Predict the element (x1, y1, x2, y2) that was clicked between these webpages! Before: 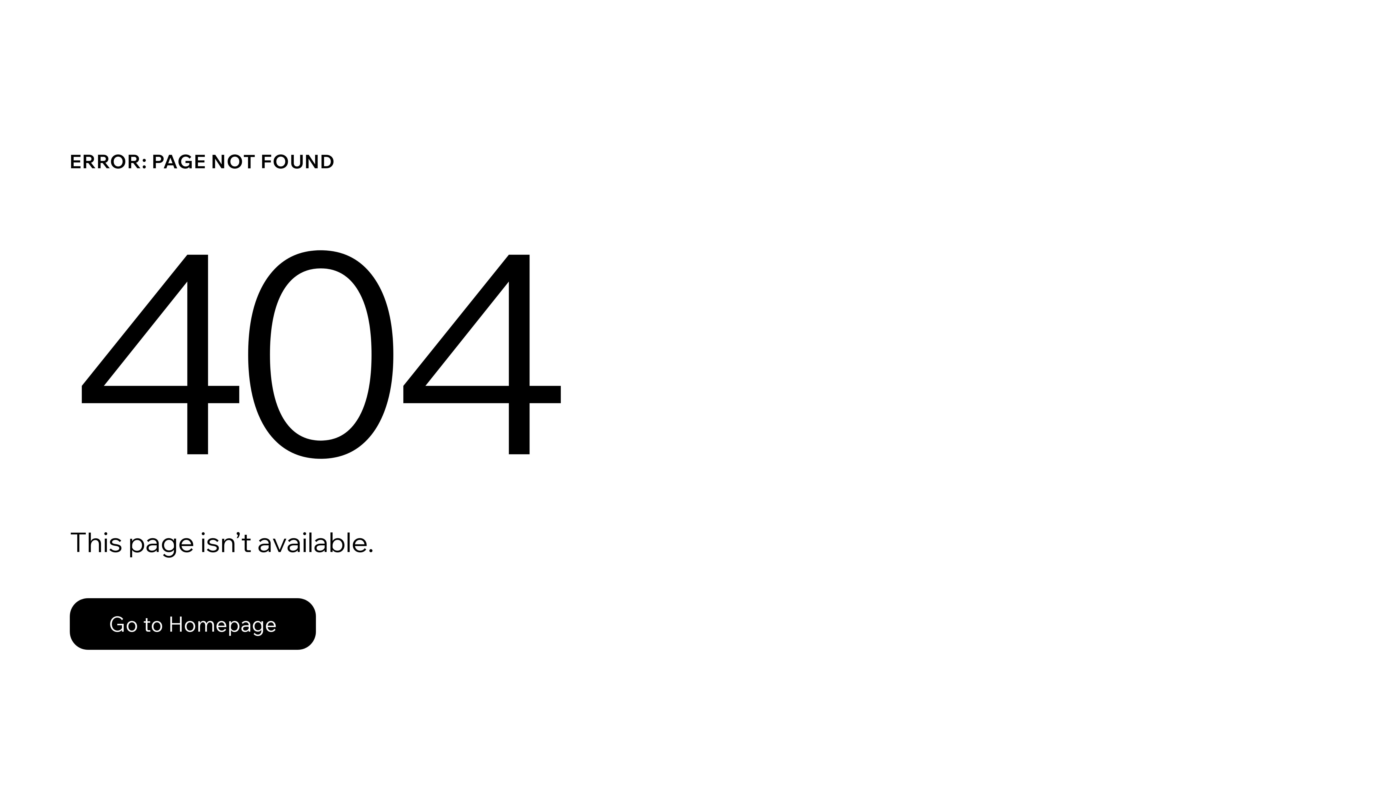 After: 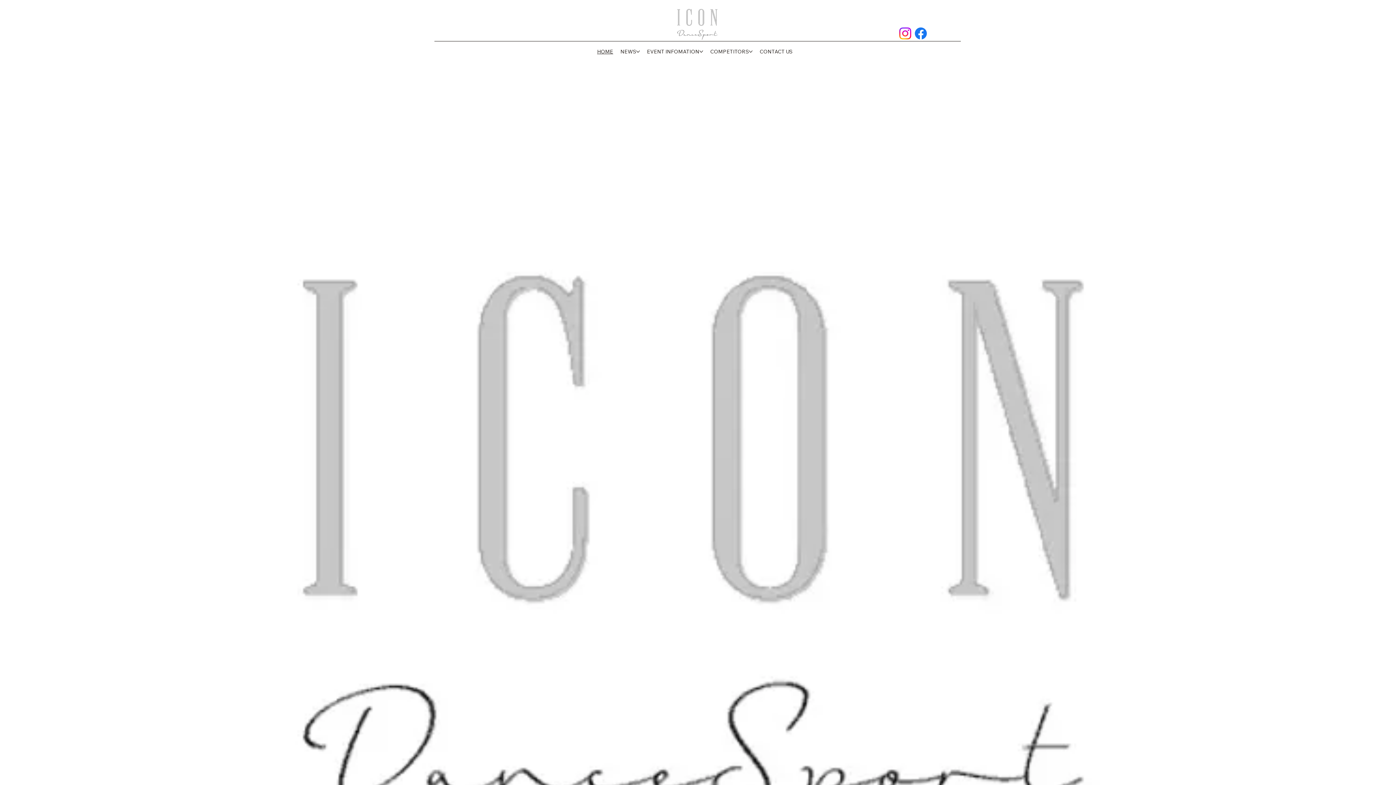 Action: bbox: (69, 582, 768, 659) label: Go to Homepage